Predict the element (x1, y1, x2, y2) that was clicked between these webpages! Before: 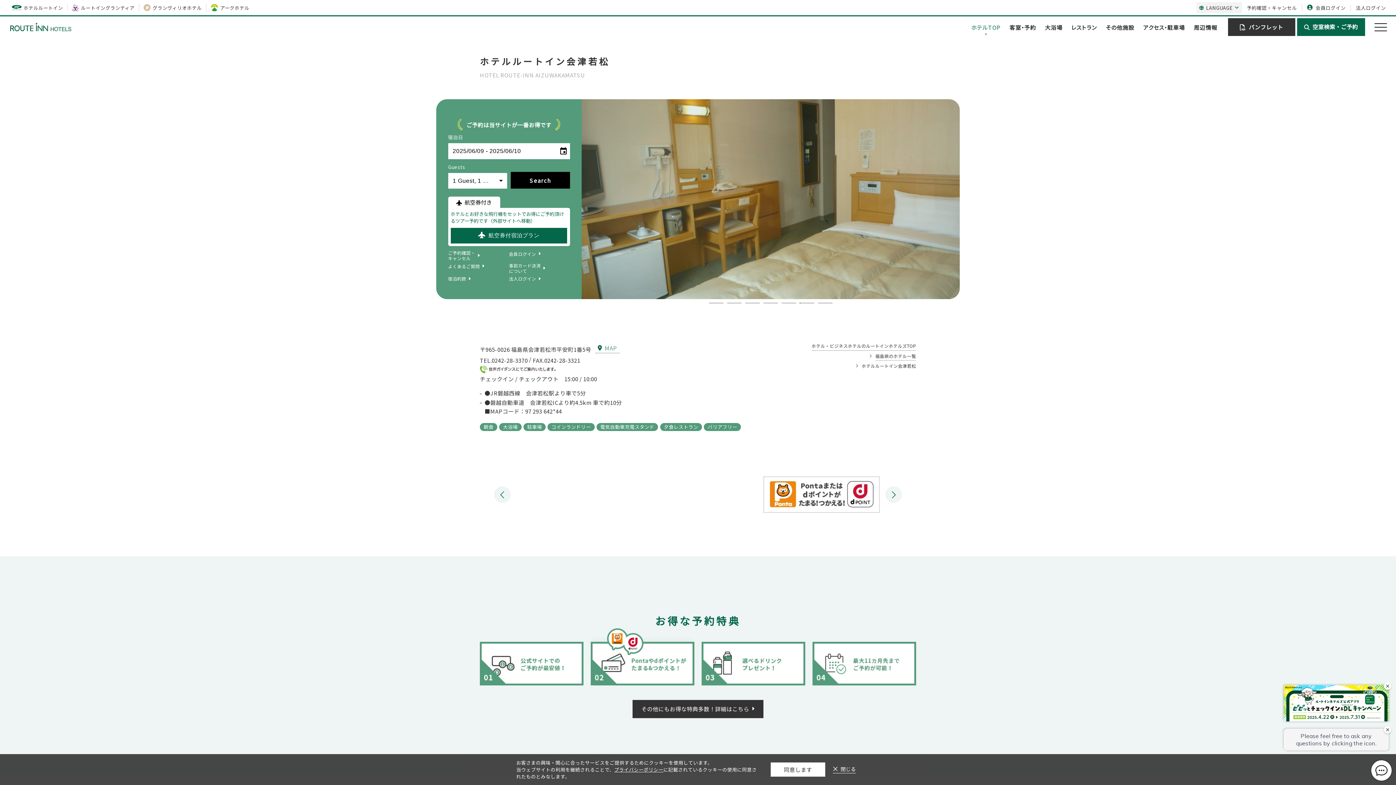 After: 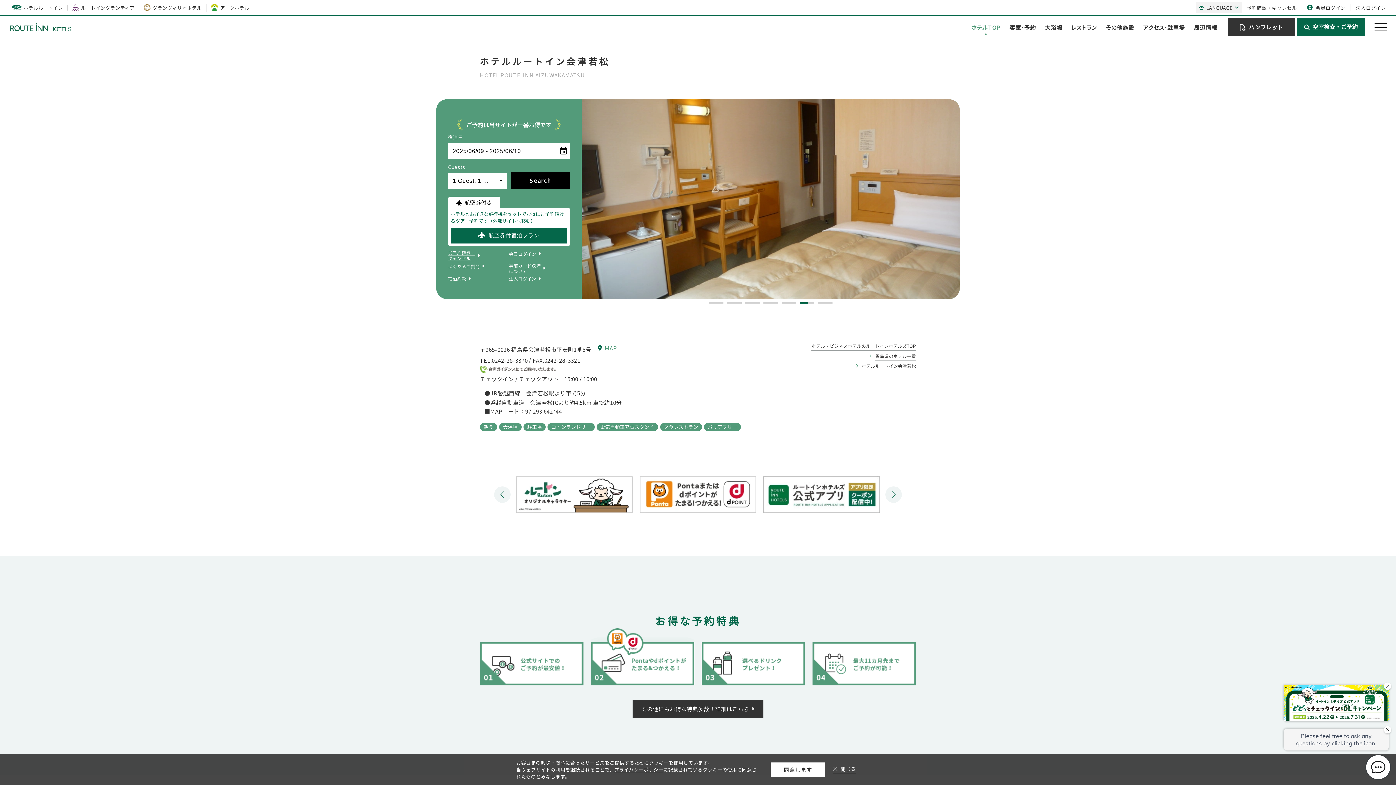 Action: label: ご予約確認・
キャンセル bbox: (448, 250, 503, 261)